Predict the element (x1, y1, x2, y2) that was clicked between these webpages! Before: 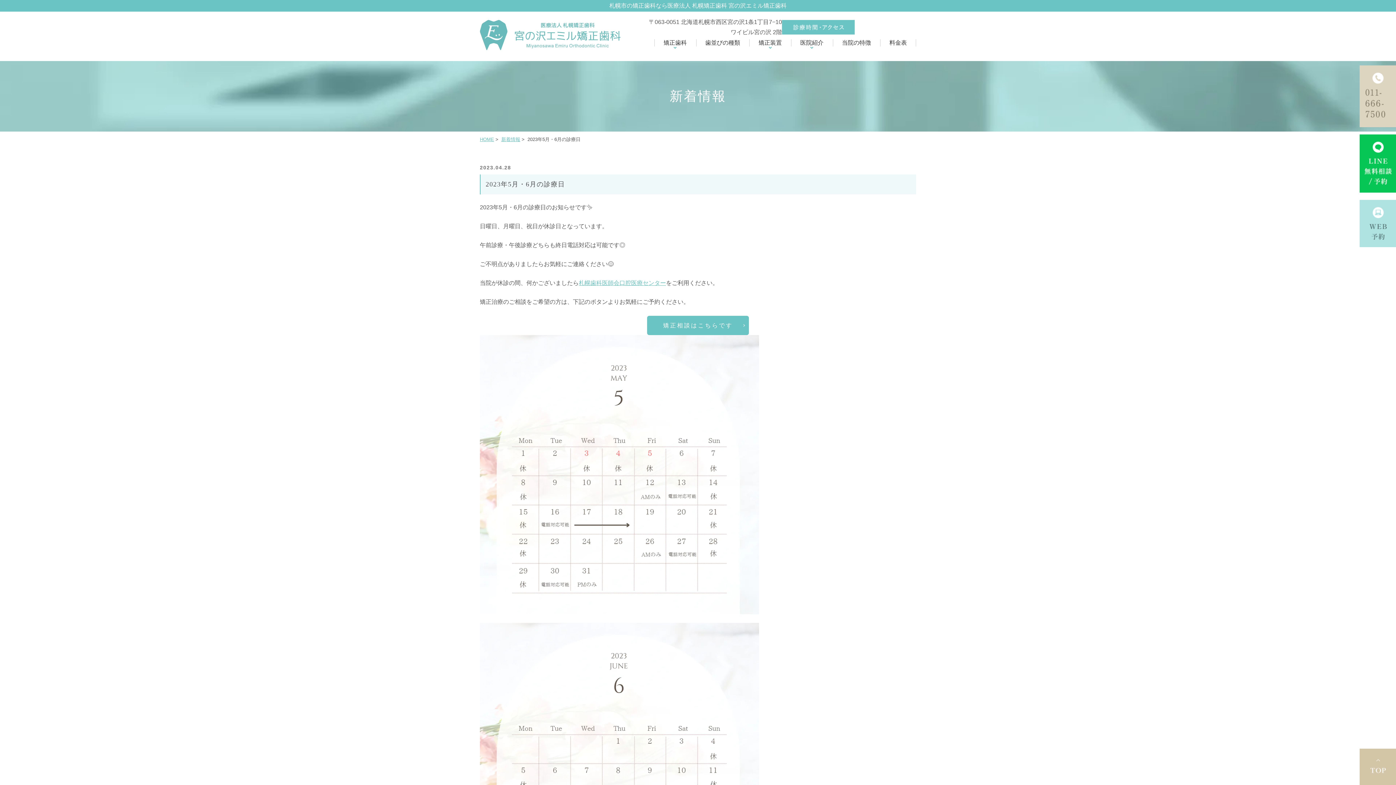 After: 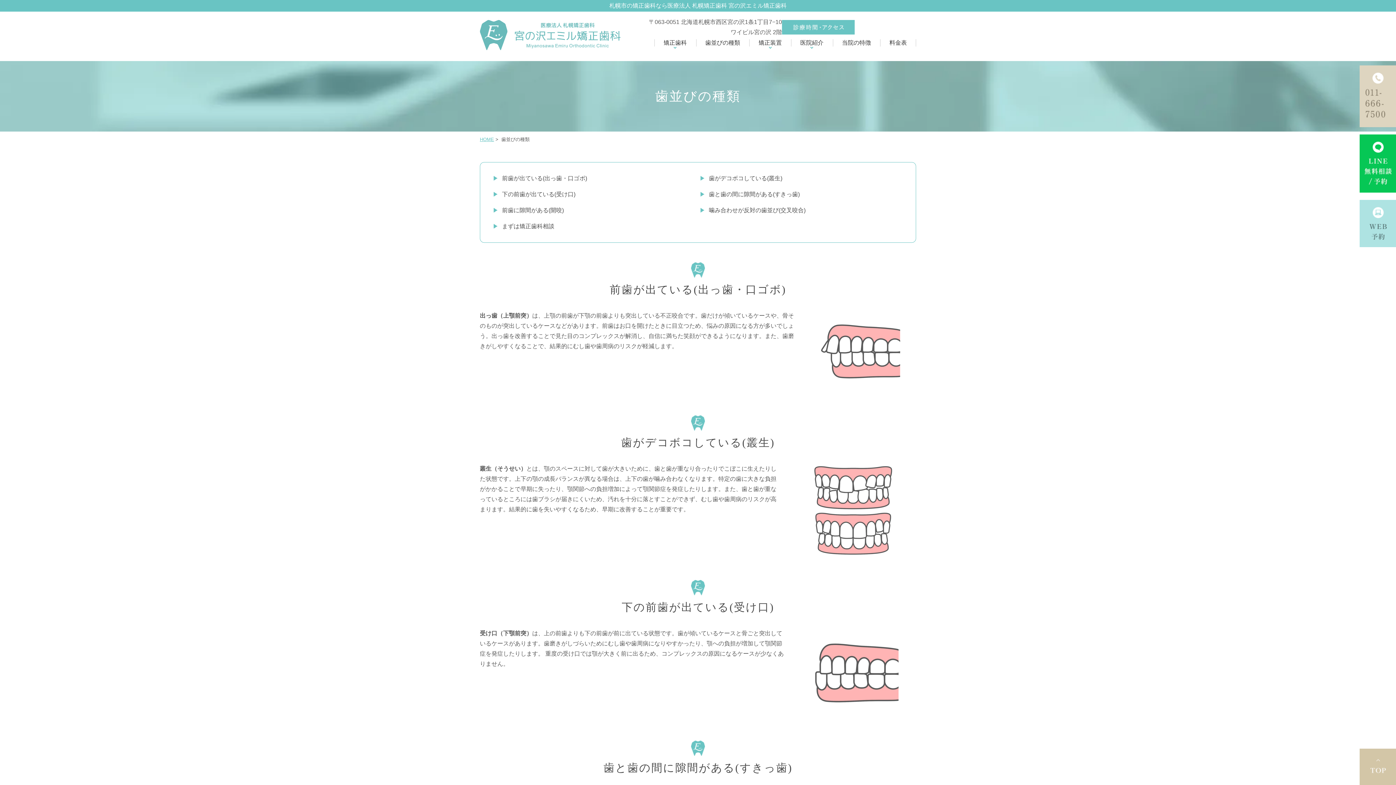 Action: label: 歯並びの種類 bbox: (696, 38, 749, 49)